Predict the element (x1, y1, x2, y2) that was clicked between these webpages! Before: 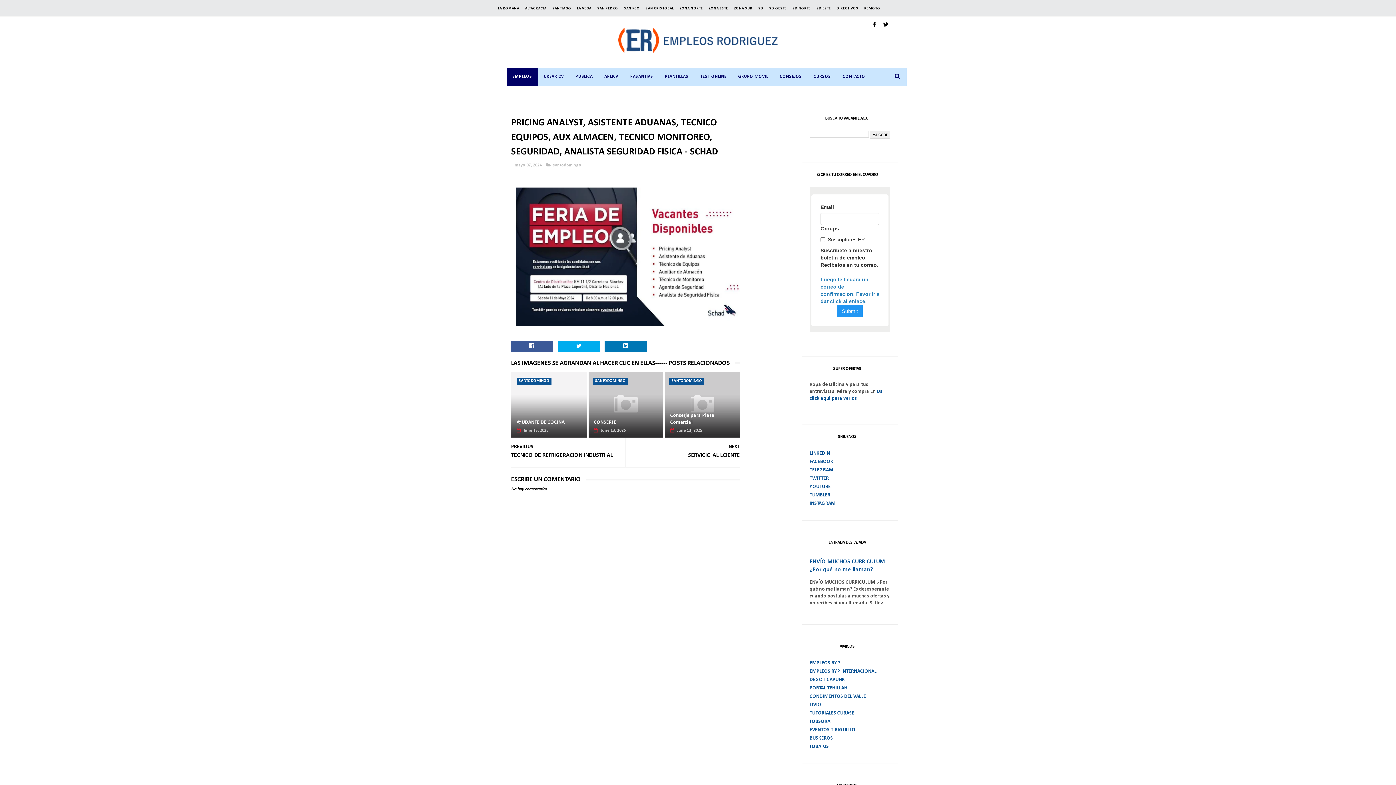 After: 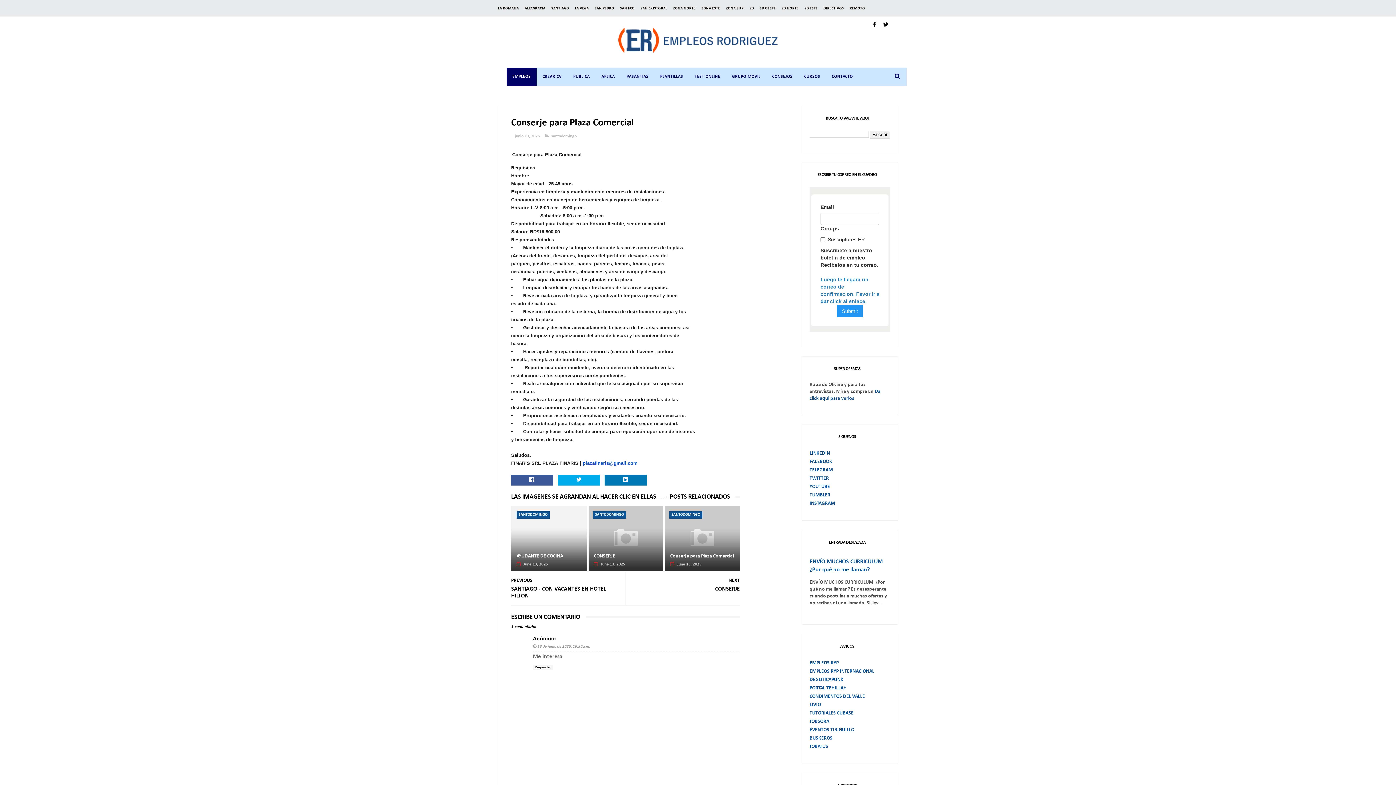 Action: bbox: (670, 408, 735, 427) label: Conserje para Plaza Comercial